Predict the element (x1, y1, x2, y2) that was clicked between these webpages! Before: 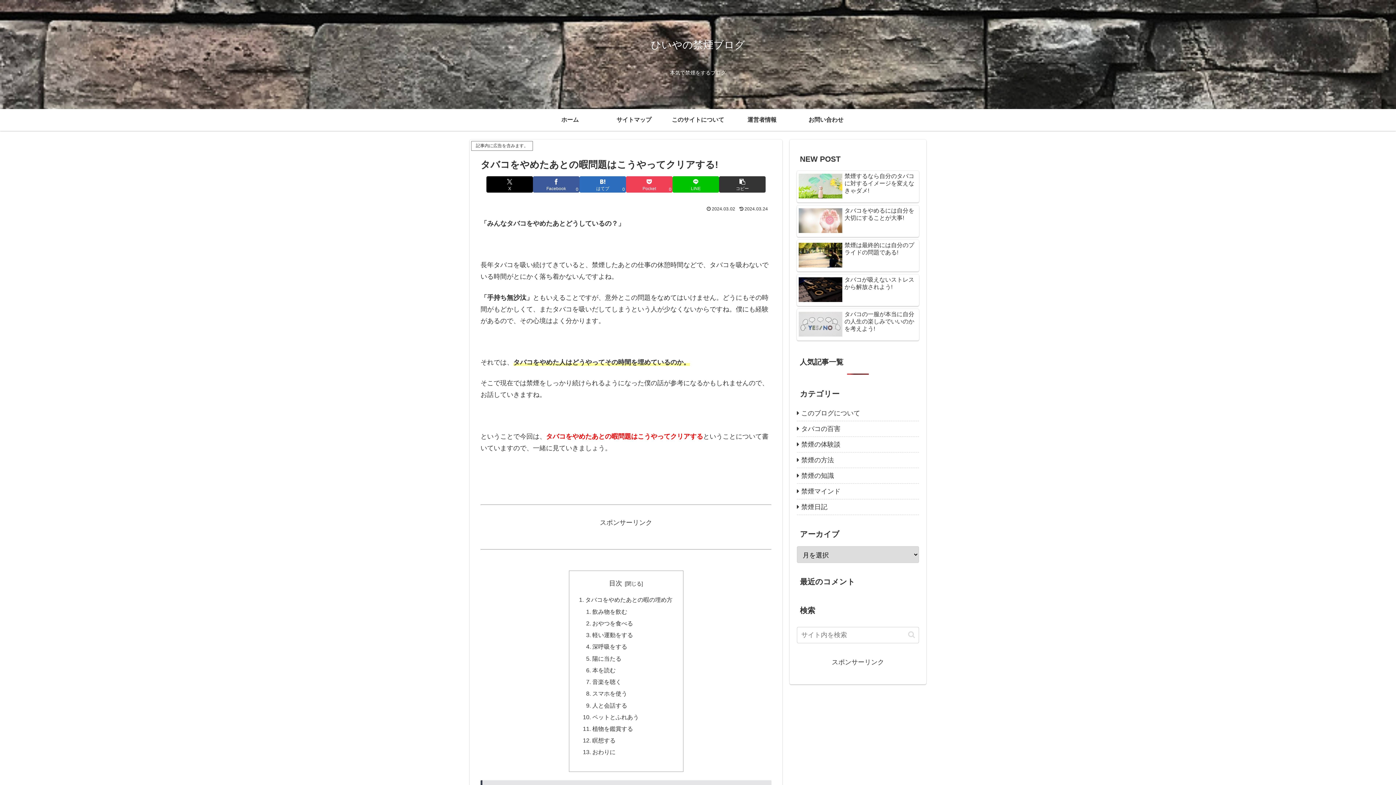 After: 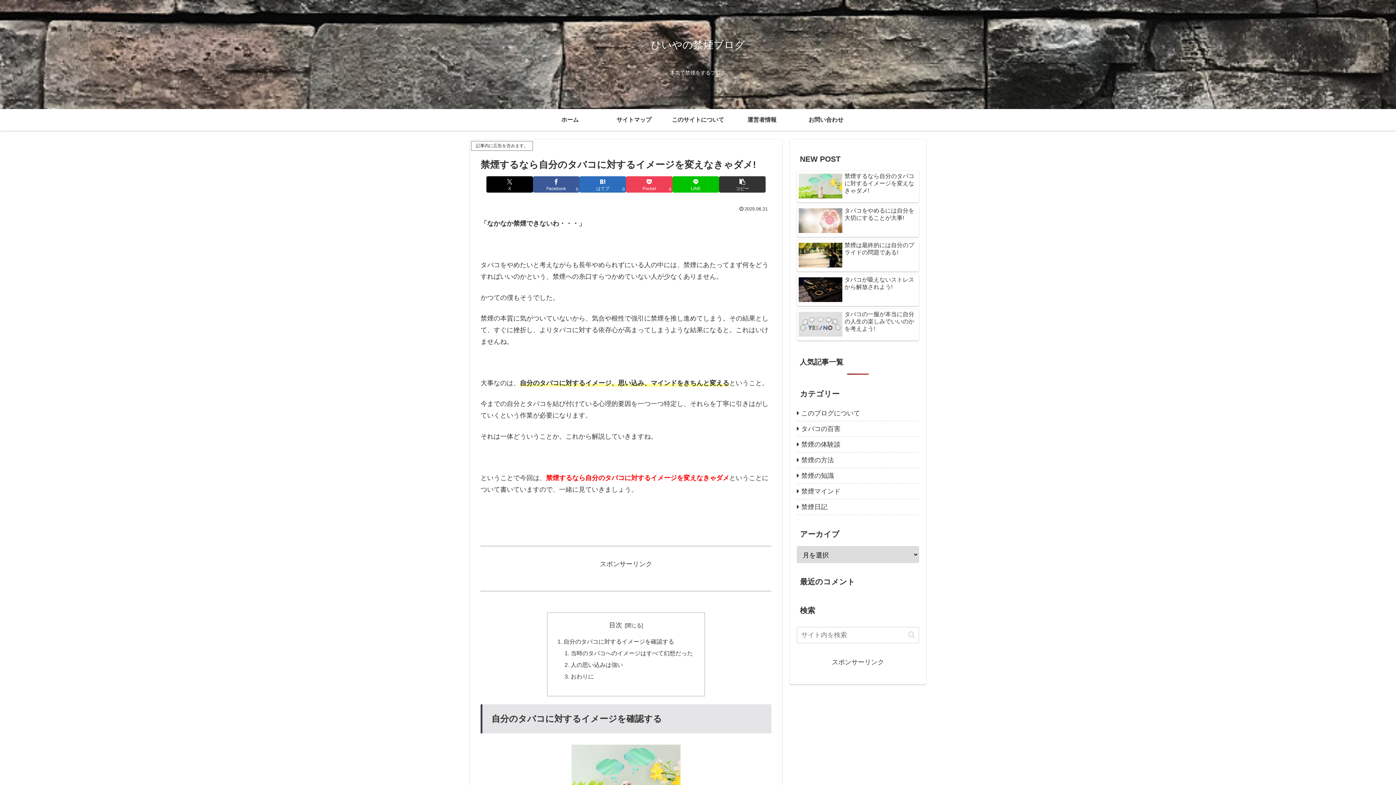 Action: label: 禁煙するなら自分のタバコに対するイメージを変えなきゃダメ! bbox: (797, 171, 919, 202)